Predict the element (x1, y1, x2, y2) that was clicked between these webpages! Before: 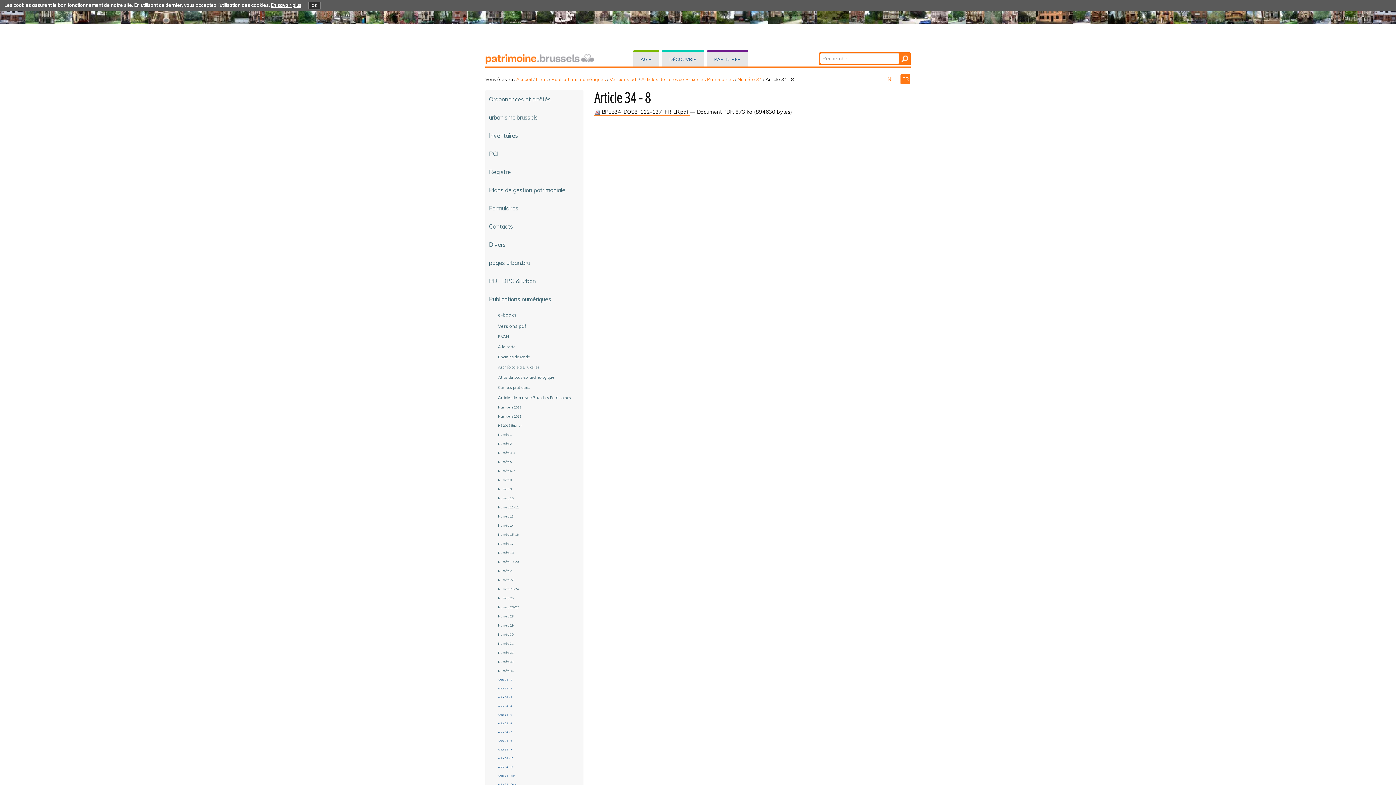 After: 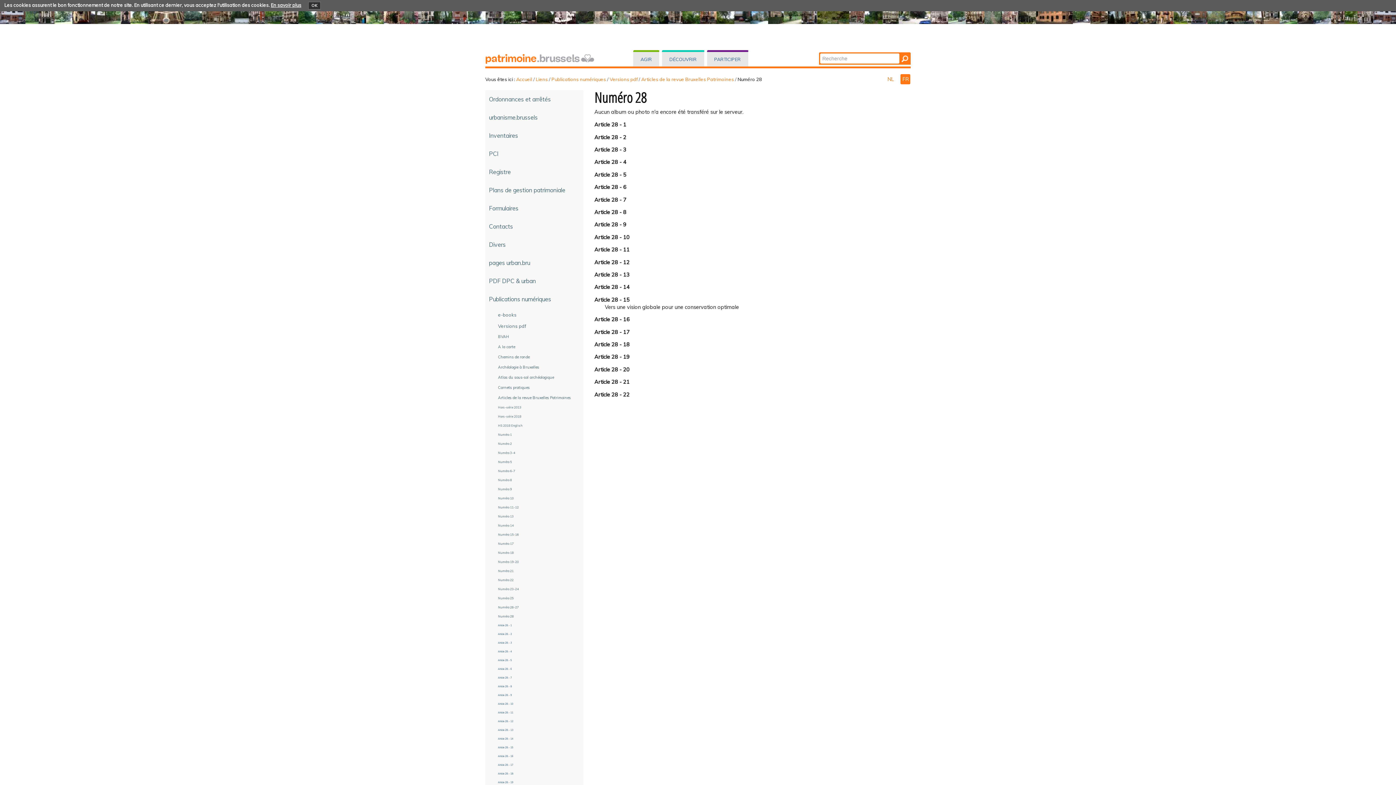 Action: bbox: (490, 613, 580, 620) label: Numéro 28